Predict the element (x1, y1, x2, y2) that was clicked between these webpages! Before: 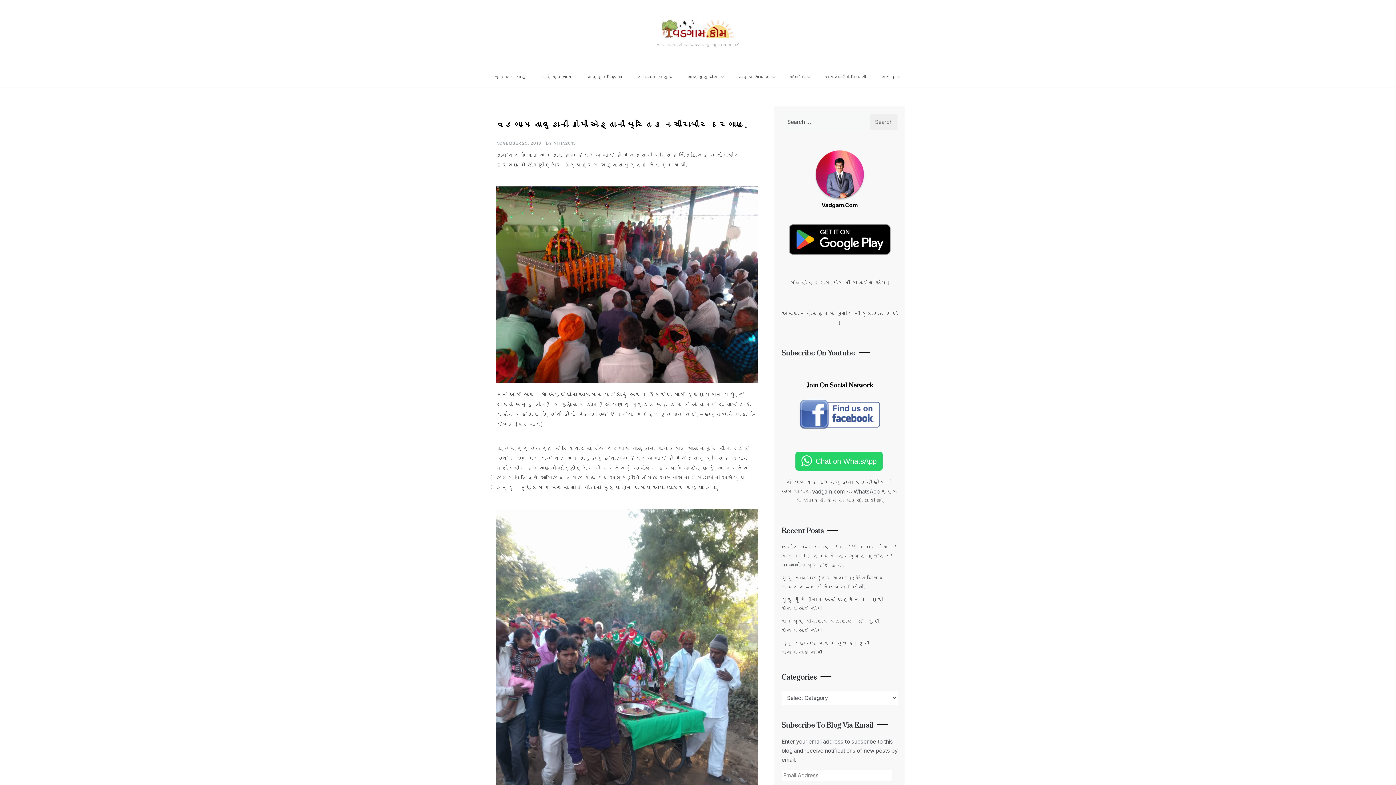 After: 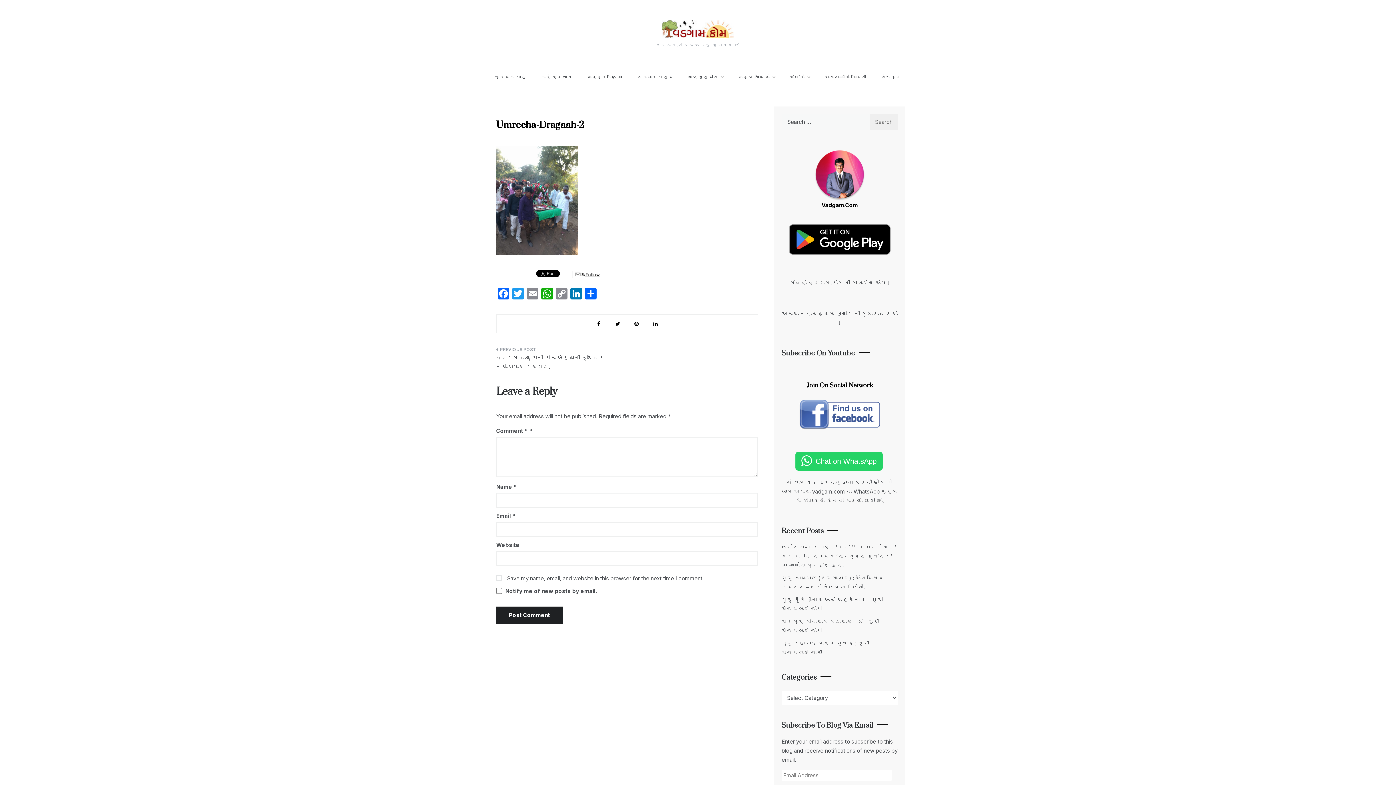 Action: bbox: (496, 507, 758, 858)